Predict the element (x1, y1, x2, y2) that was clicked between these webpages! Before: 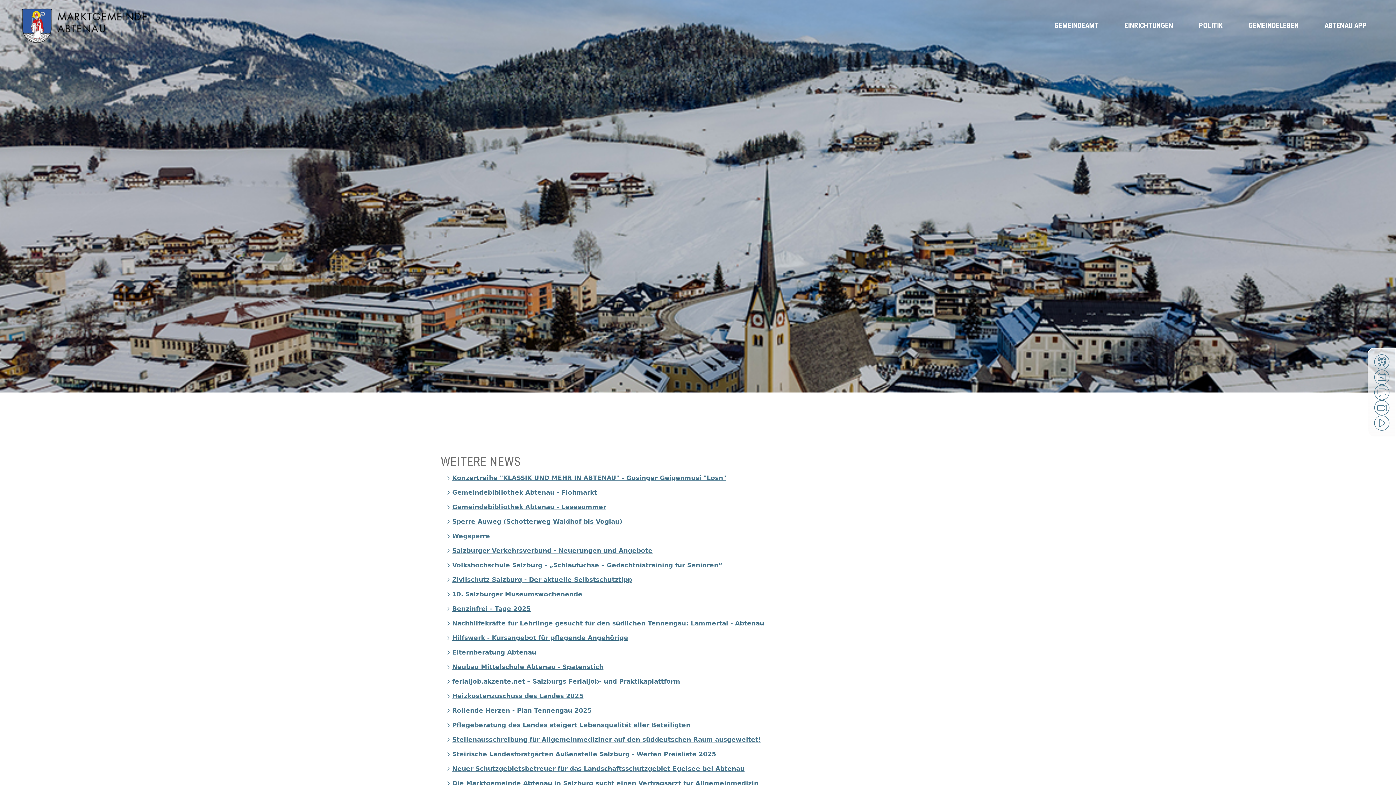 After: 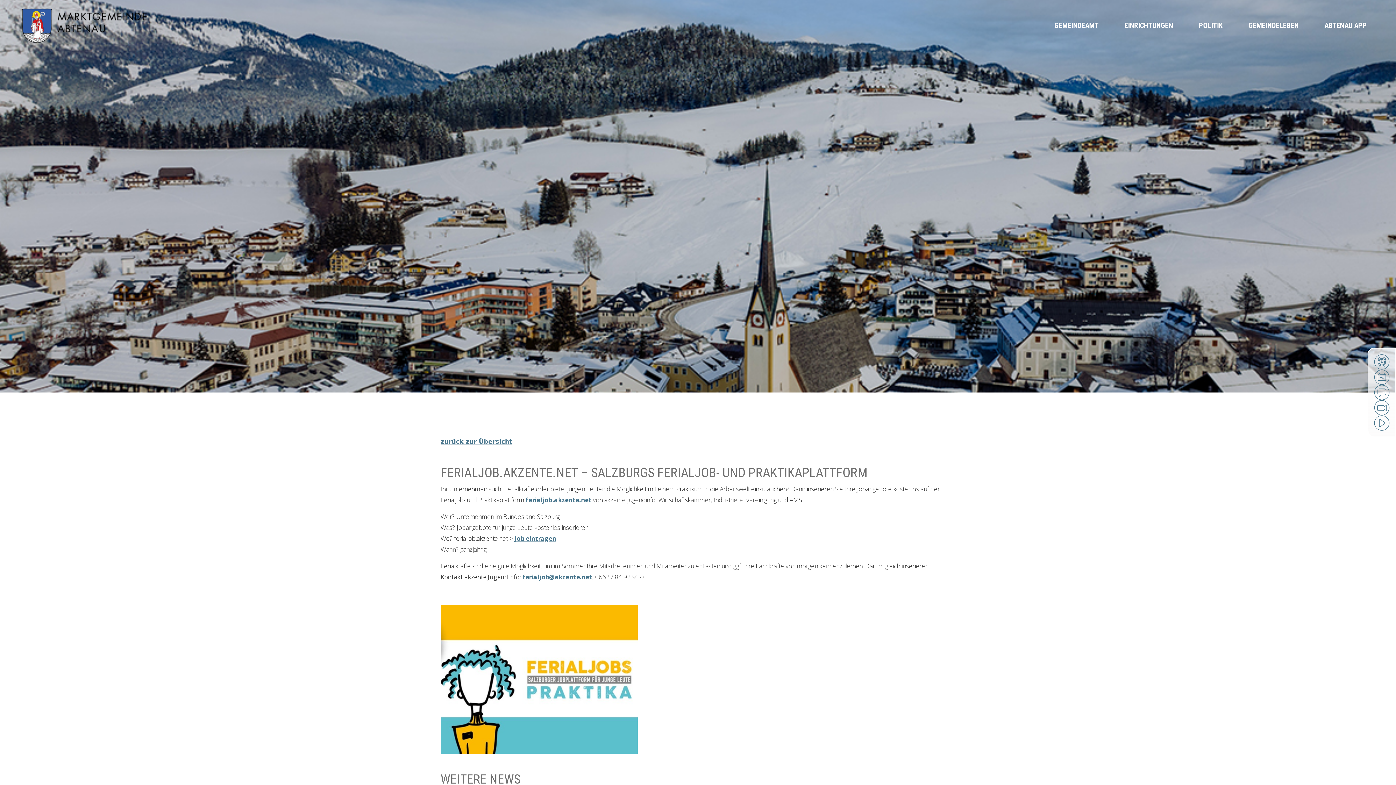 Action: bbox: (452, 678, 680, 685) label: ferialjob.akzente.net – Salzburgs Ferialjob- und Praktikaplattform